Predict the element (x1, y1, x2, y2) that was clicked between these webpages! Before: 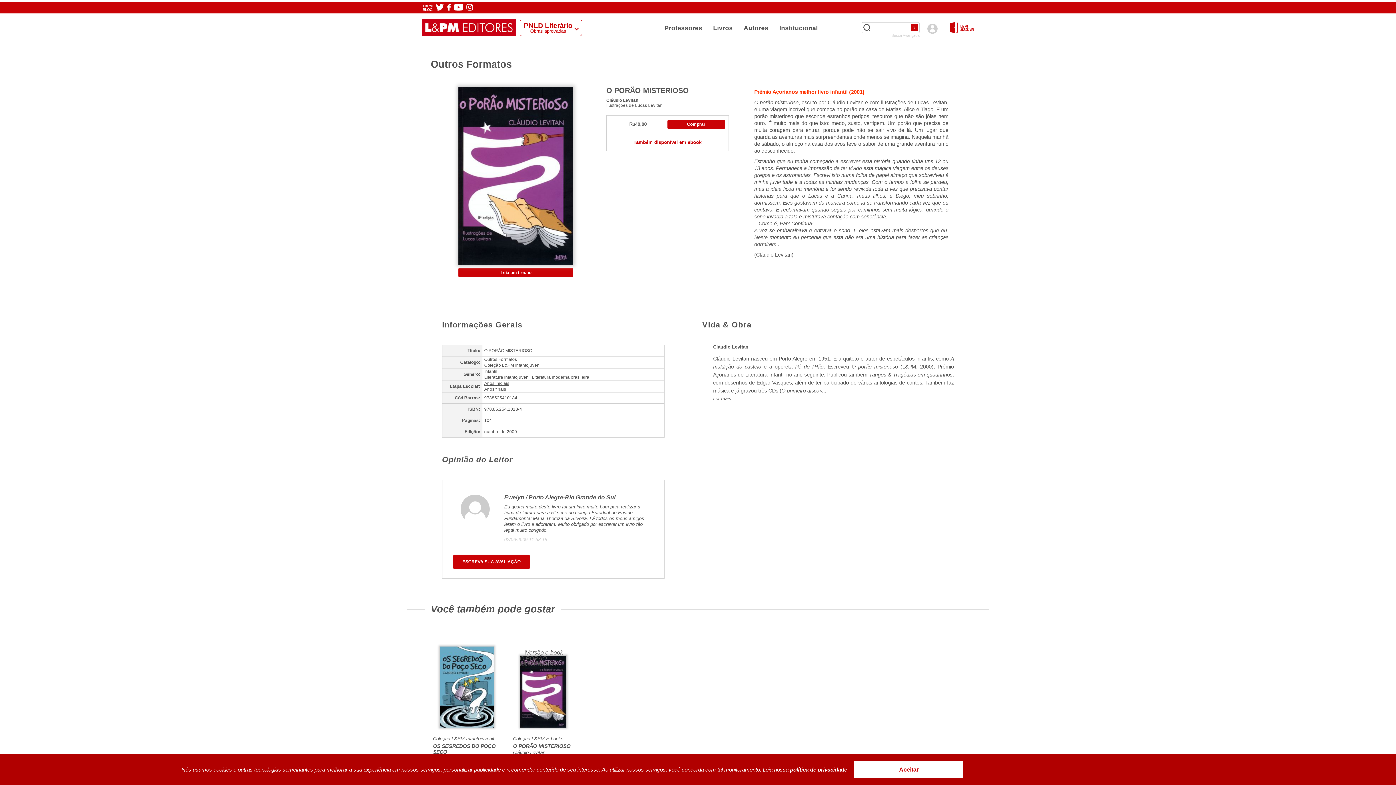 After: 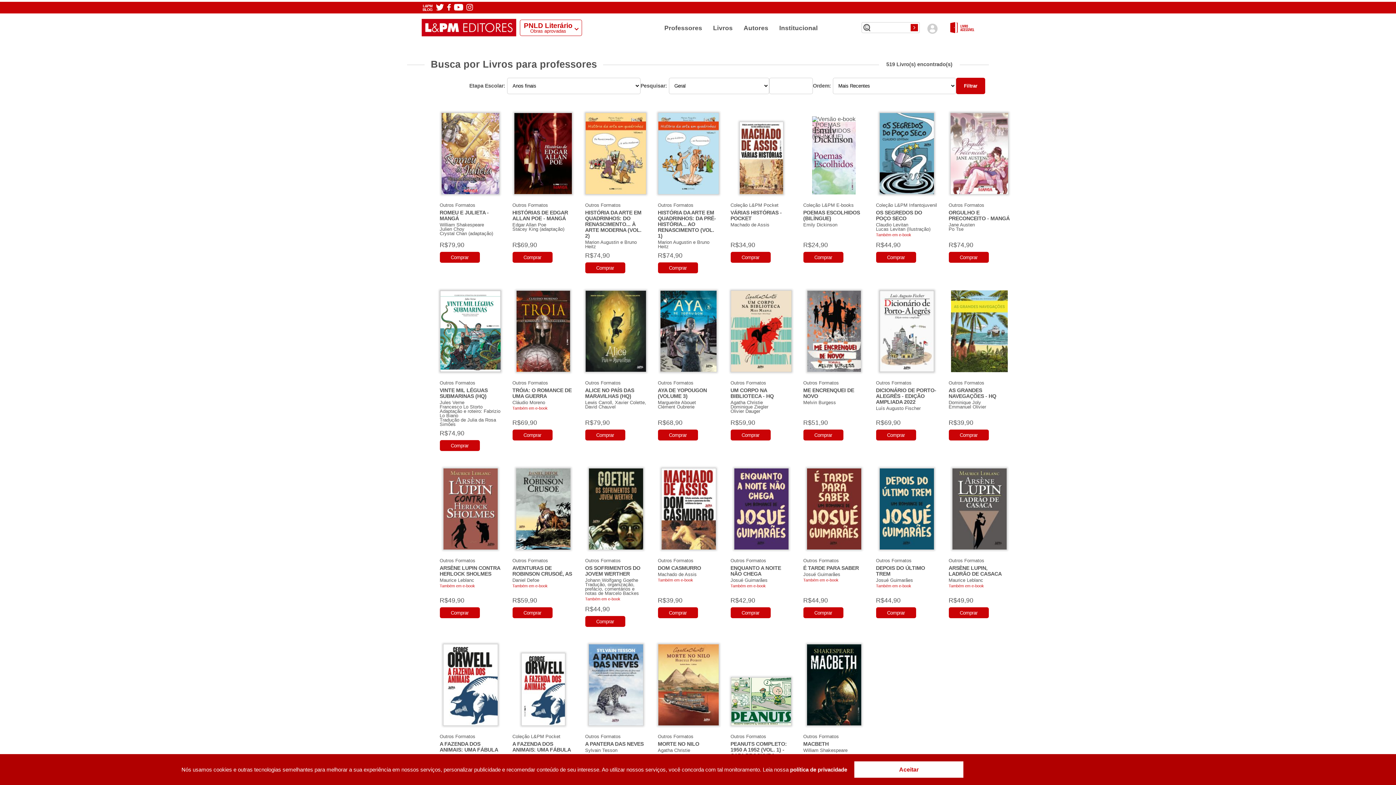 Action: label: Anos finais bbox: (484, 386, 636, 392)